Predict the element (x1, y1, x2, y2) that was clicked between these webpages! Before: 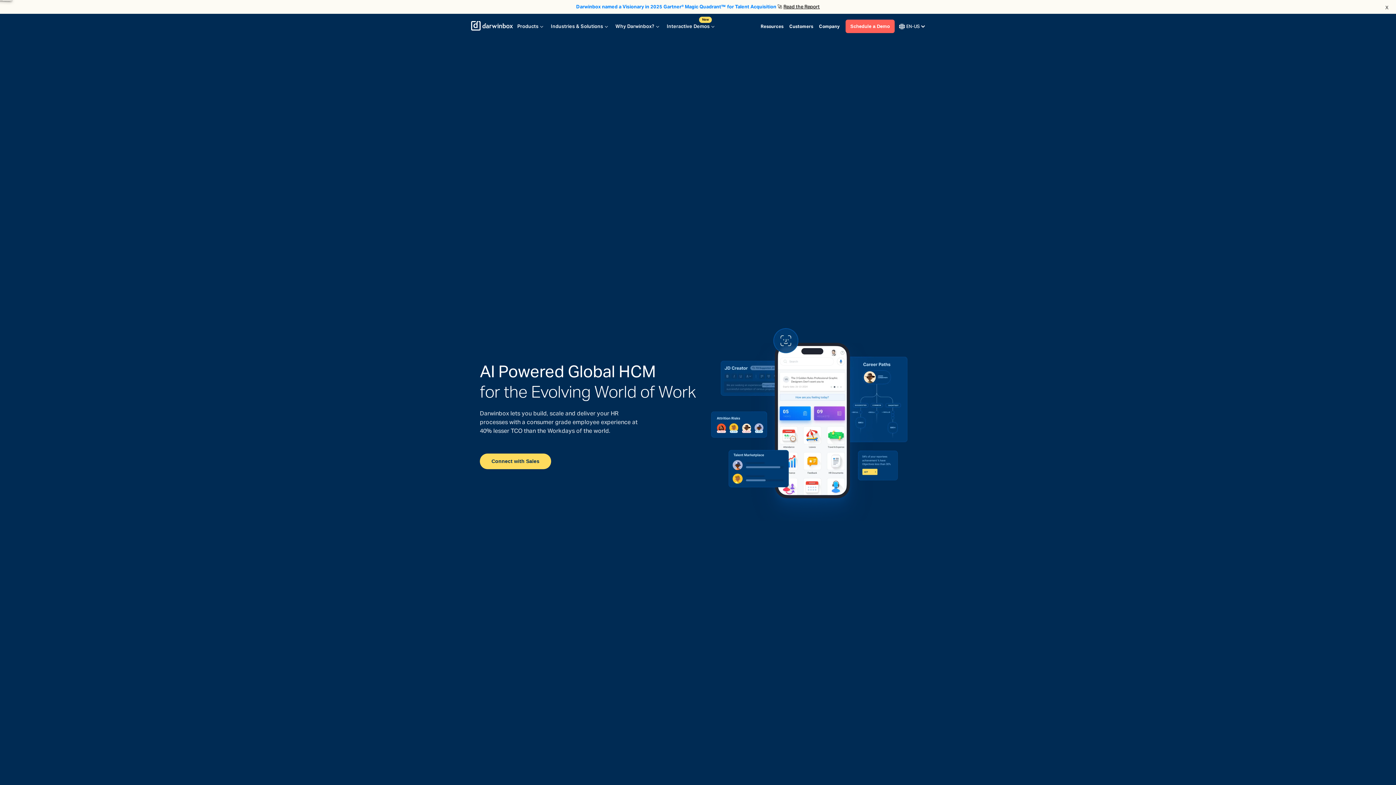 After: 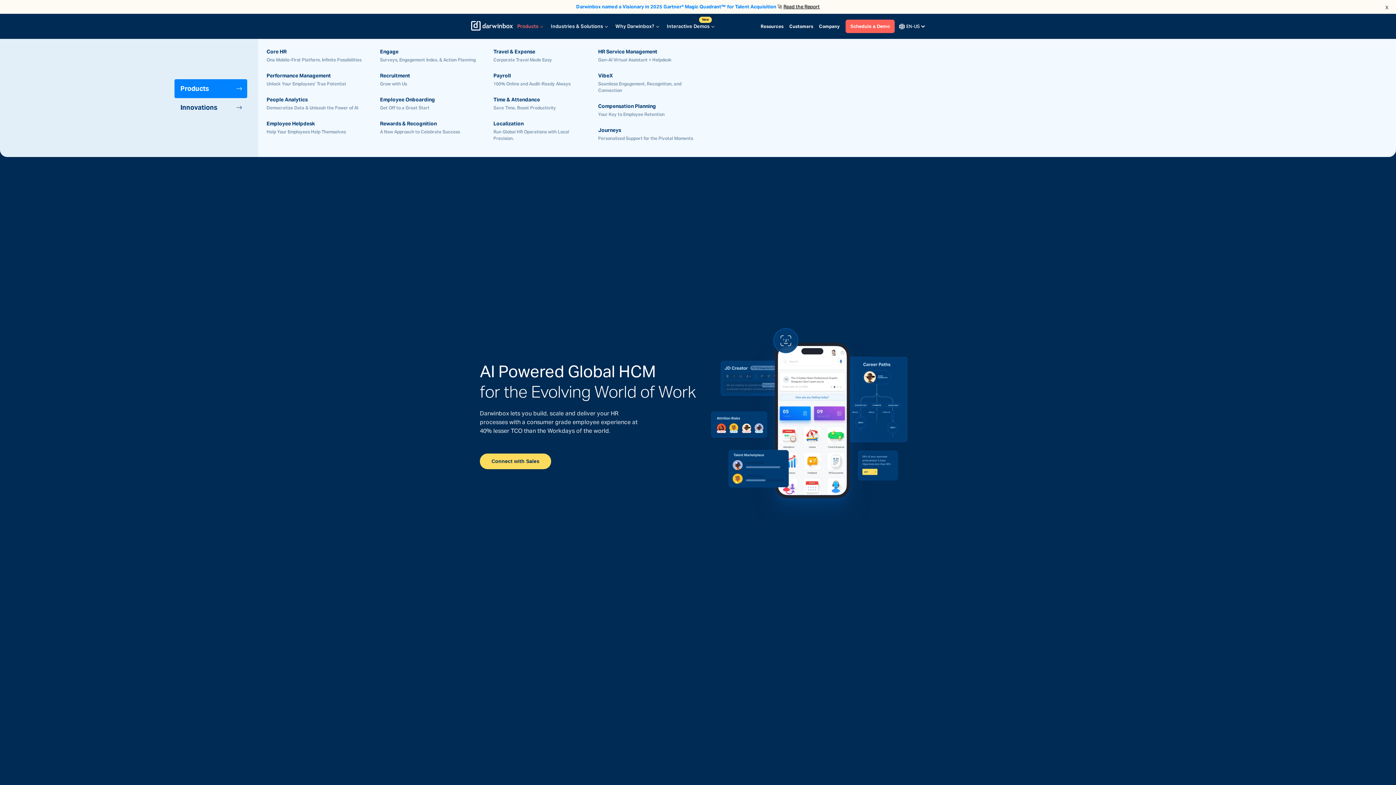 Action: label: Products bbox: (513, 13, 546, 39)